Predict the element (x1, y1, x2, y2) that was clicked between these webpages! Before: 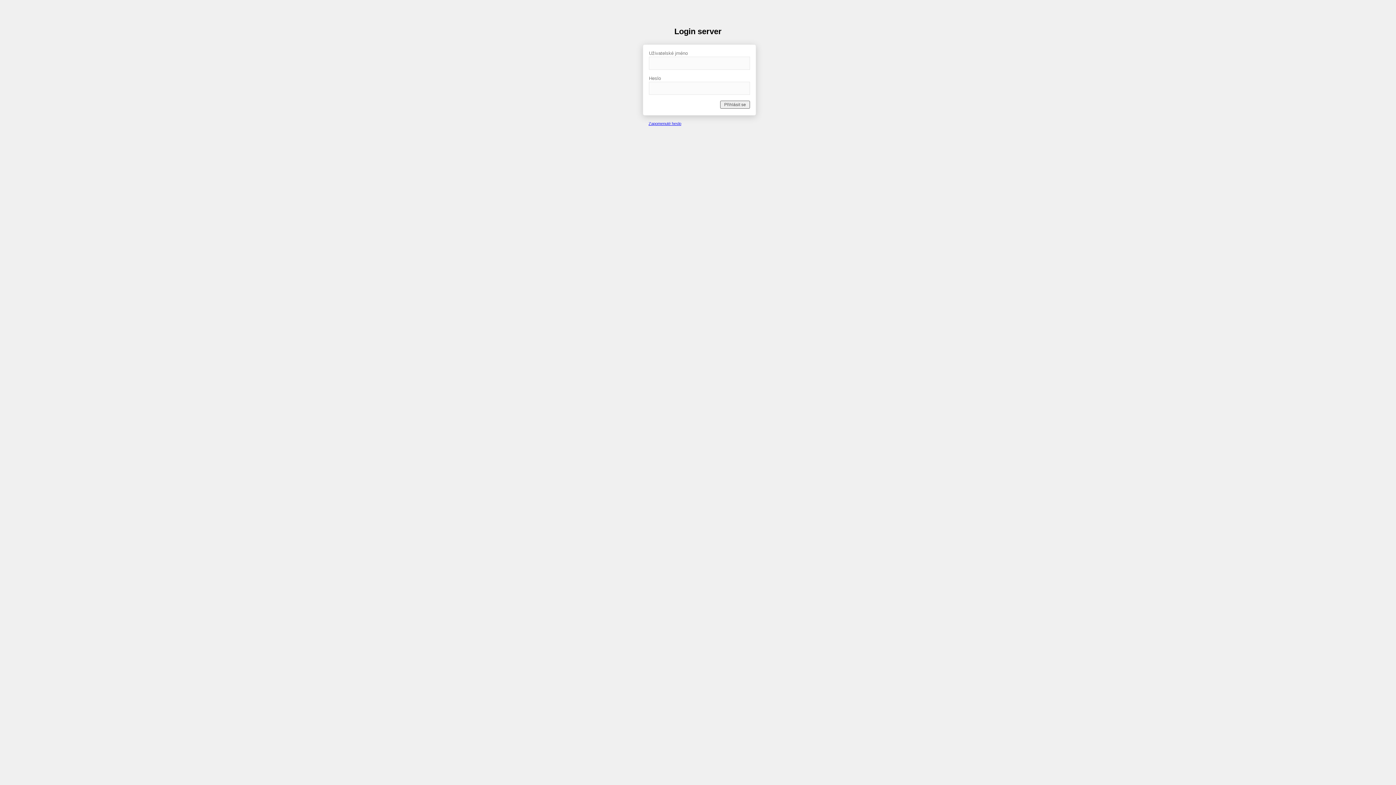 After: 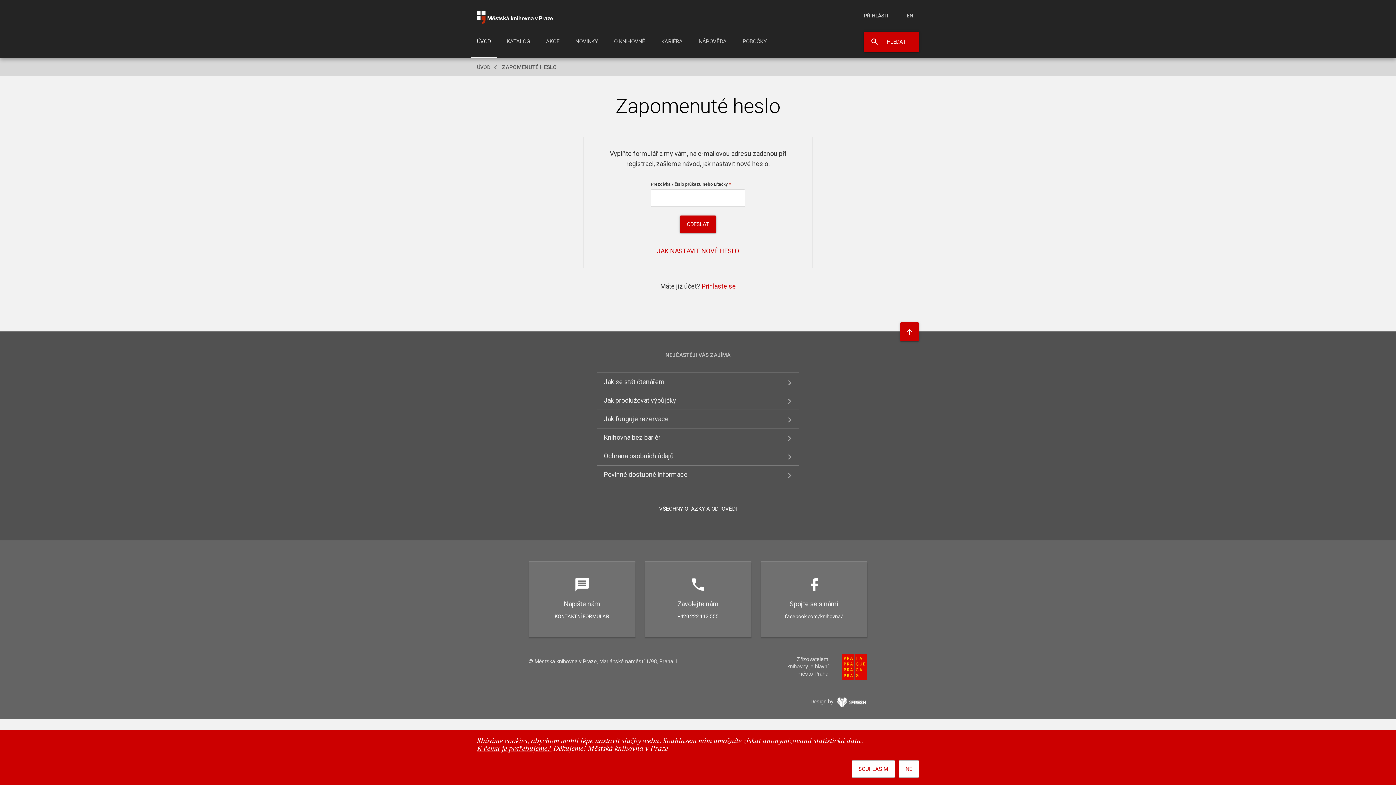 Action: bbox: (648, 121, 681, 125) label: Zapomenuté heslo